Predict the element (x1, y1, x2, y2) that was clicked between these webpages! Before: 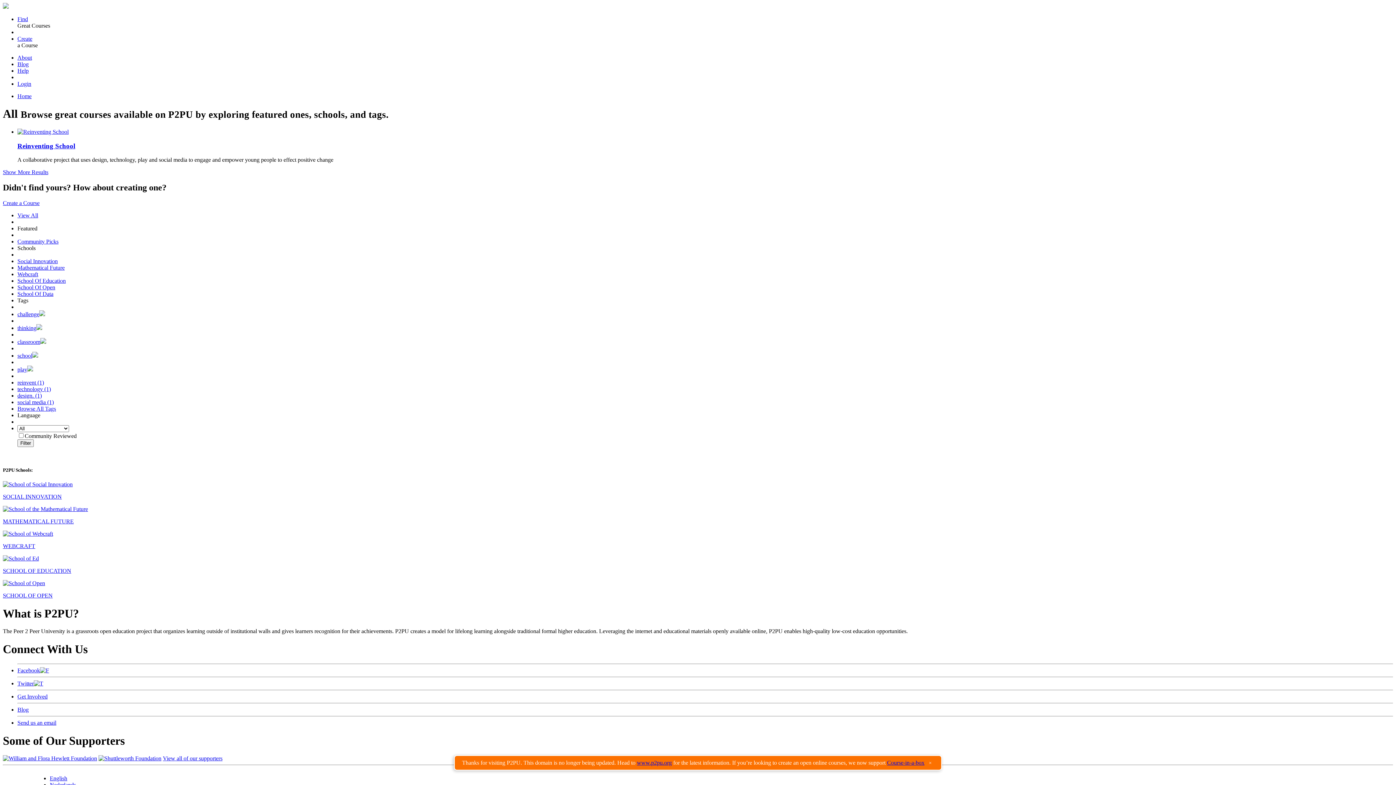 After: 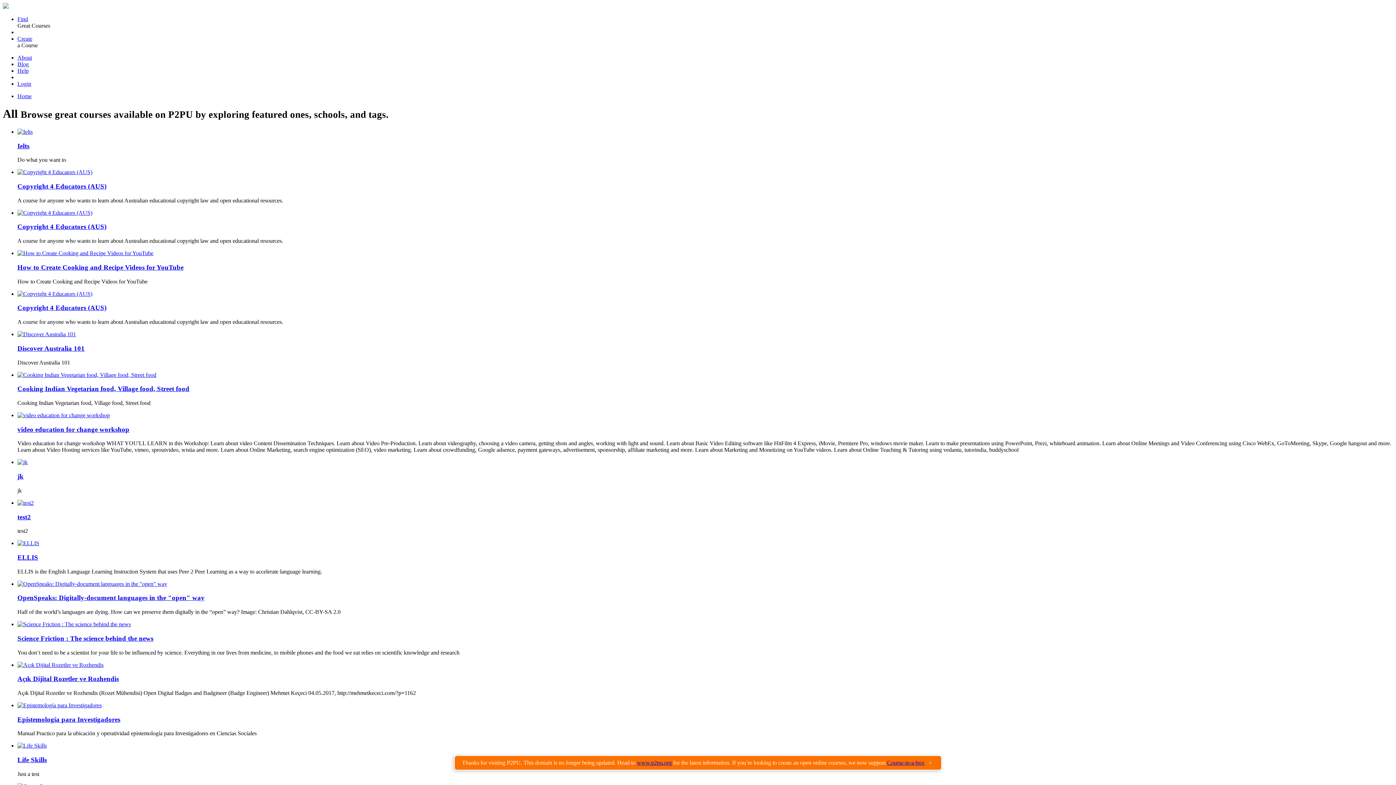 Action: label: Filter bbox: (17, 439, 33, 447)